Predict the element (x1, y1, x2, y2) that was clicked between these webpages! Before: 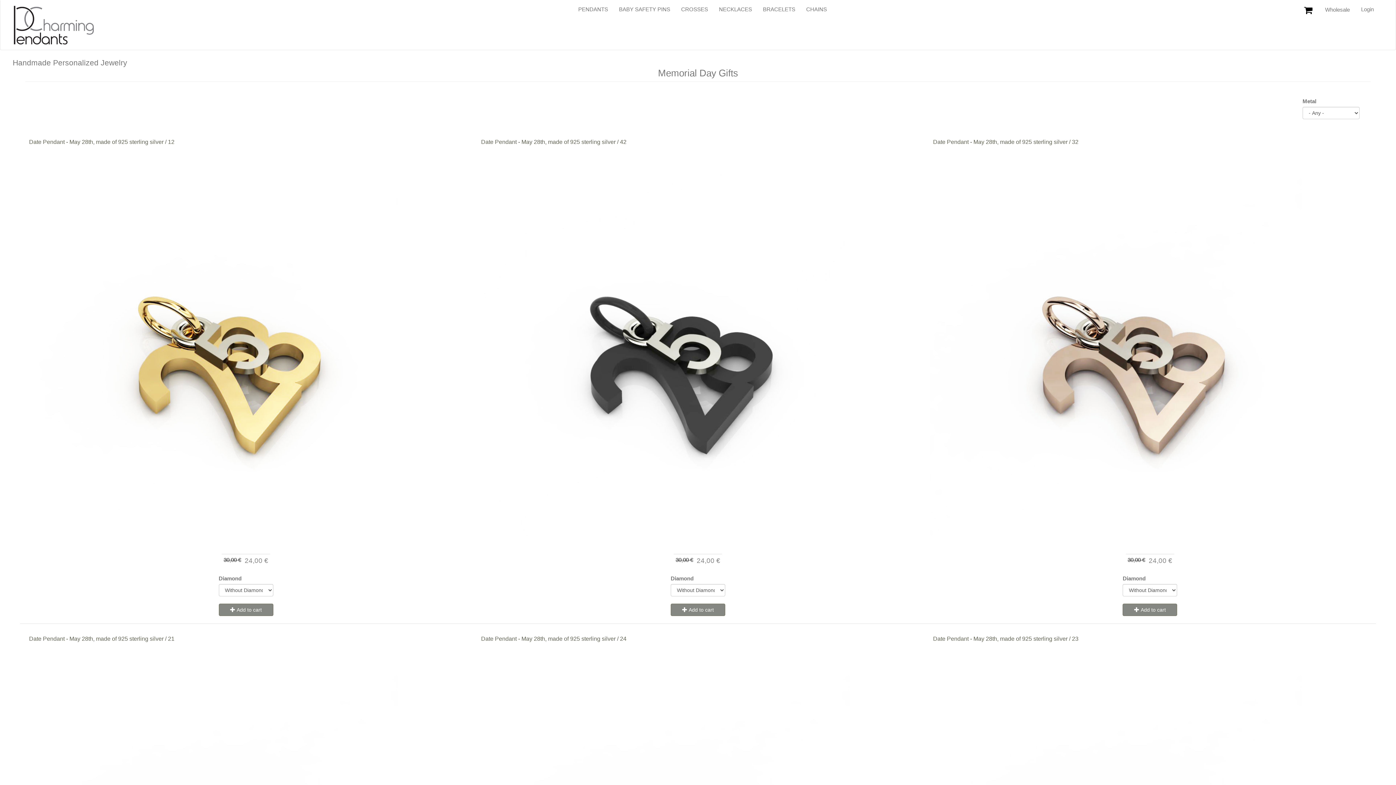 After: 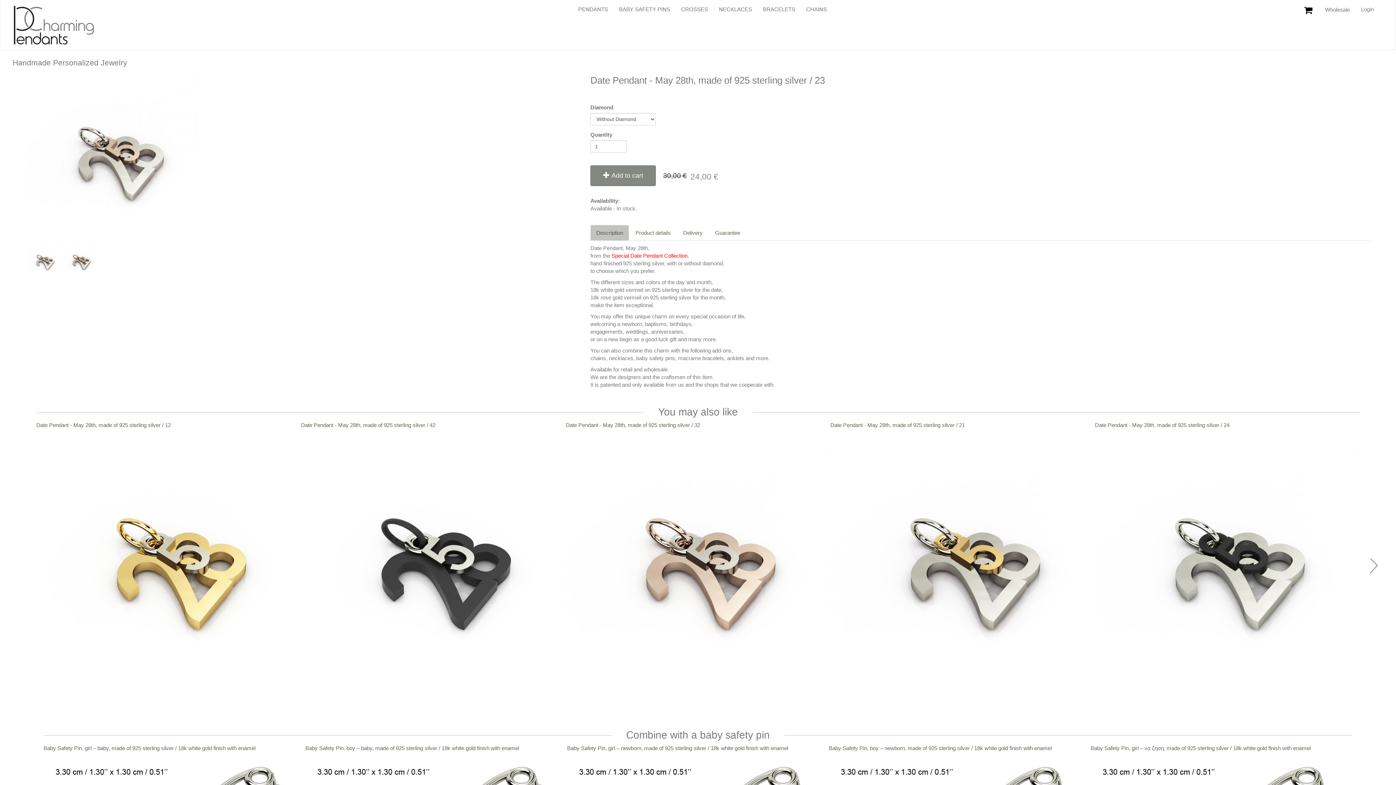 Action: label: Date Pendant - May 28th, made of 925 sterling silver / 23 bbox: (933, 636, 1078, 642)